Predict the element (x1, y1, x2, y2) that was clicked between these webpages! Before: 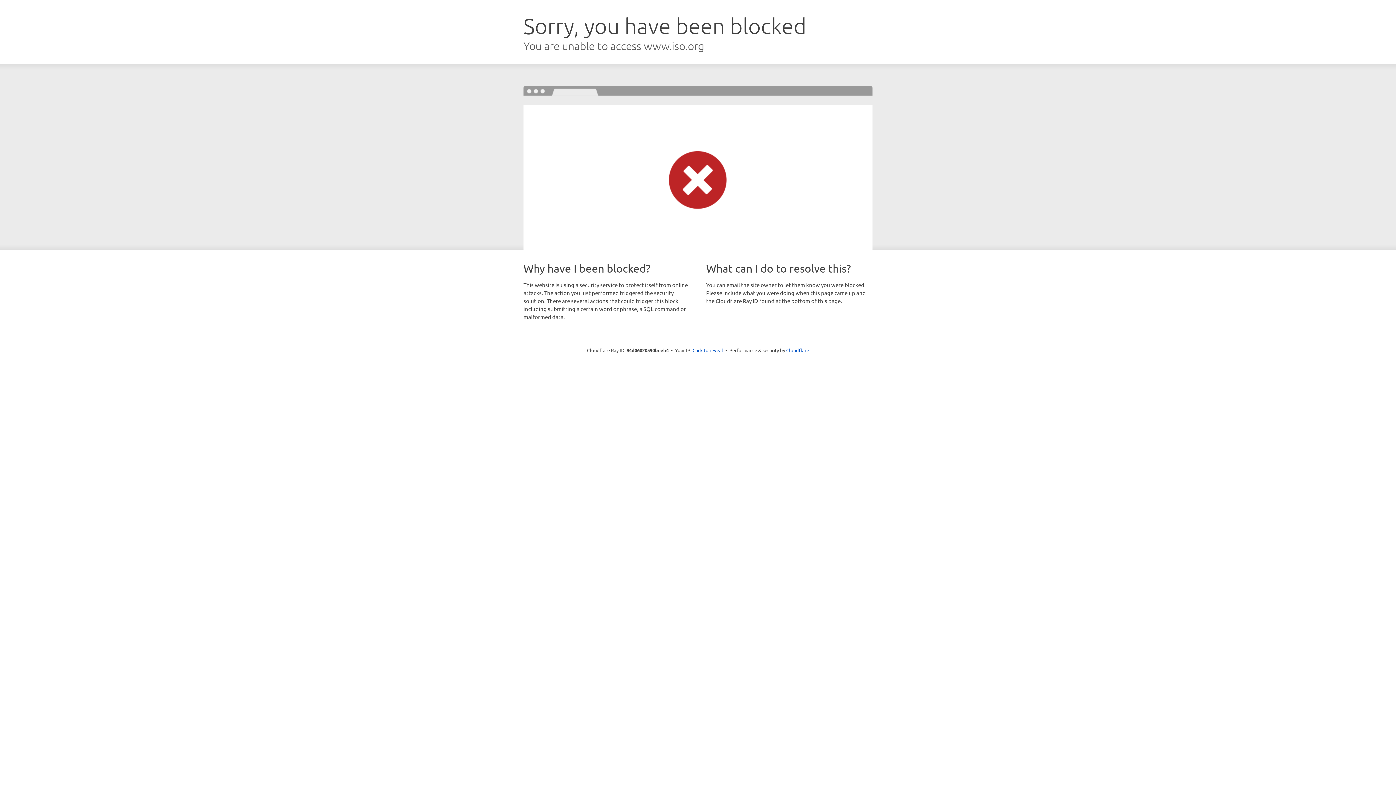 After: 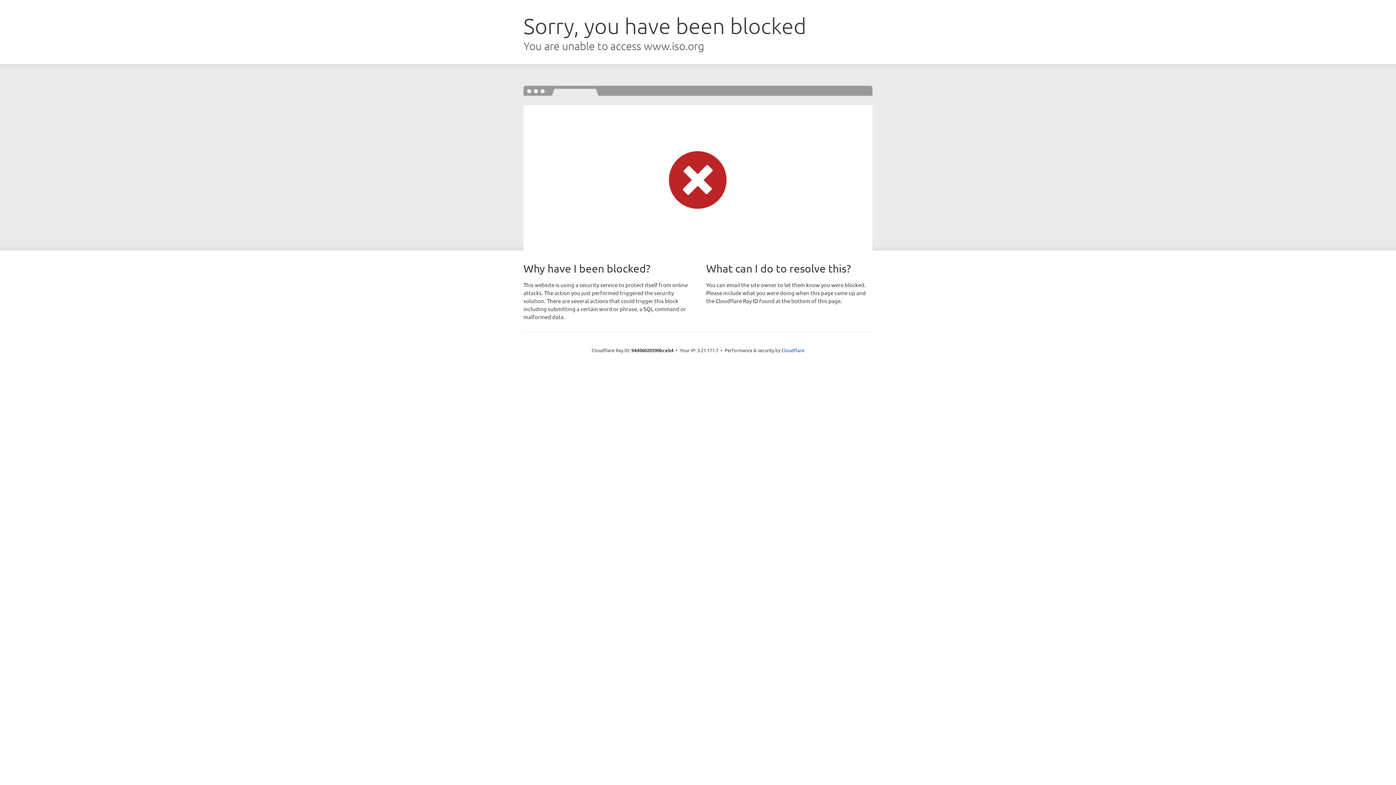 Action: label: Click to reveal bbox: (692, 346, 723, 353)